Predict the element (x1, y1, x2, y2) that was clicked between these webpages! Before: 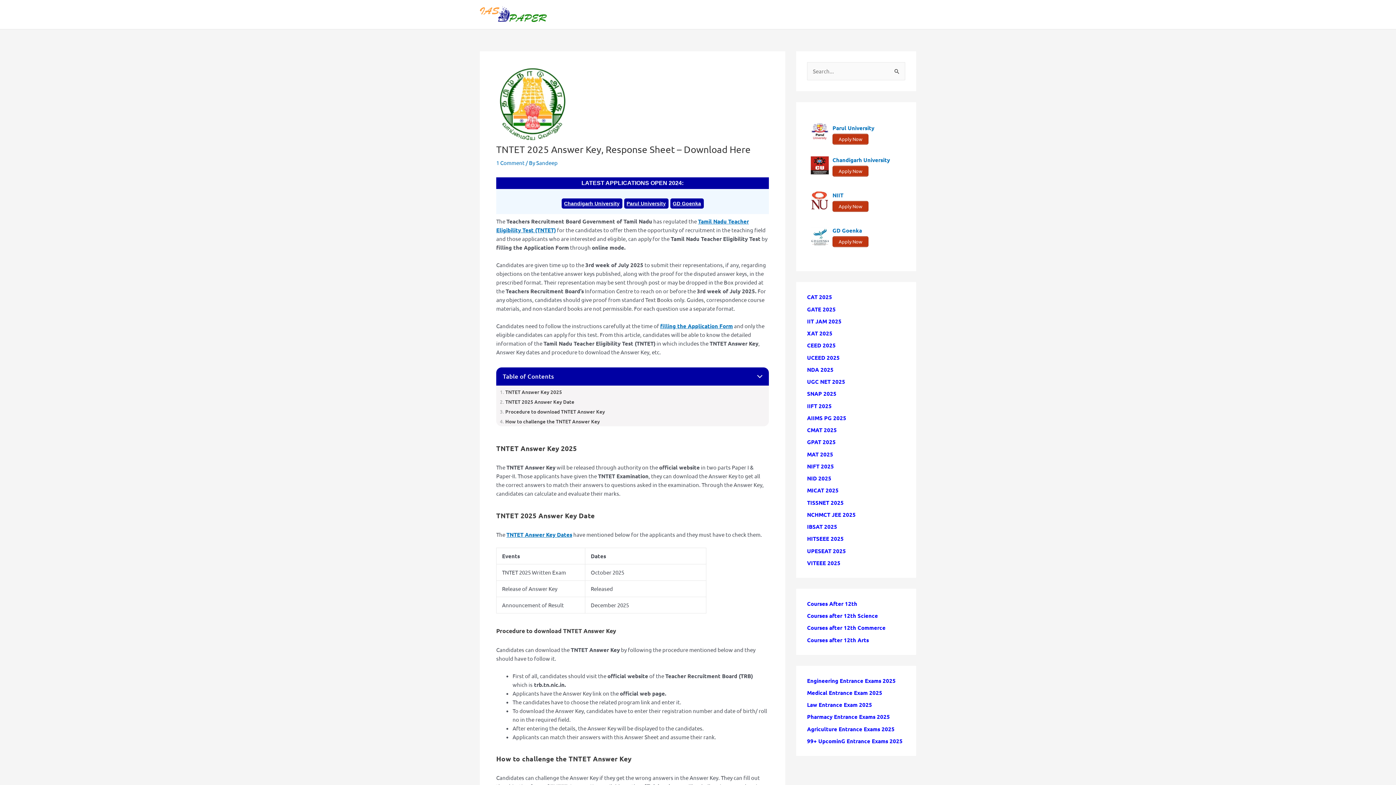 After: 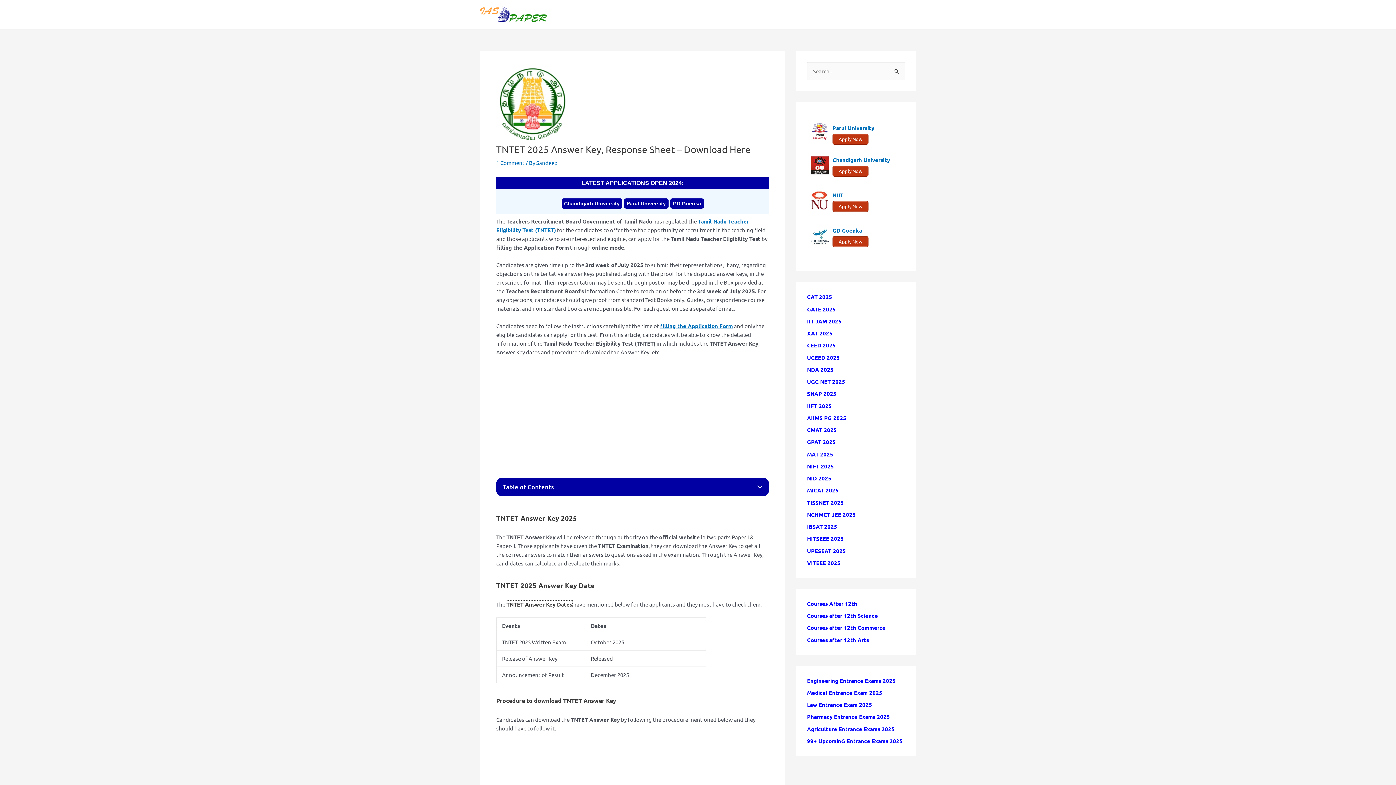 Action: bbox: (506, 531, 572, 538) label: TNTET Answer Key Dates